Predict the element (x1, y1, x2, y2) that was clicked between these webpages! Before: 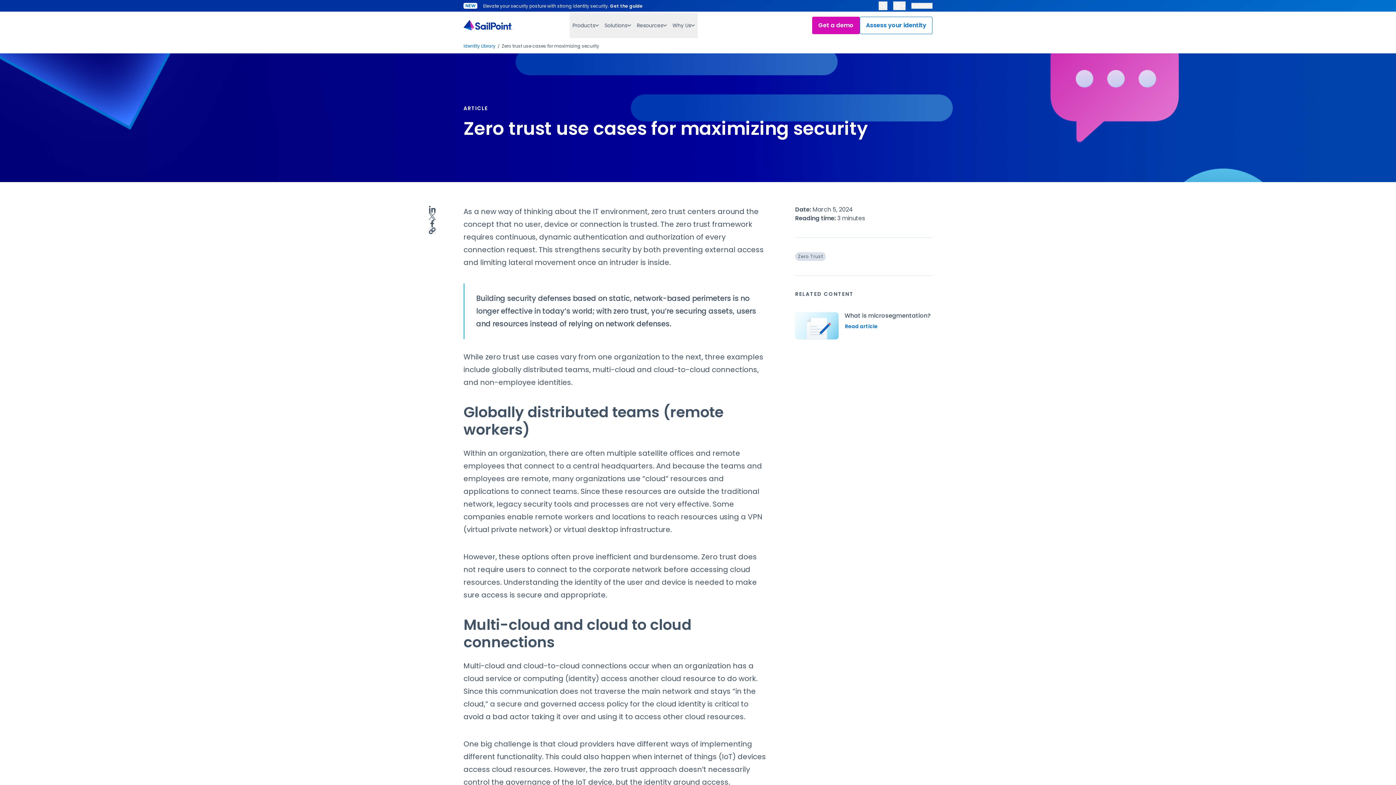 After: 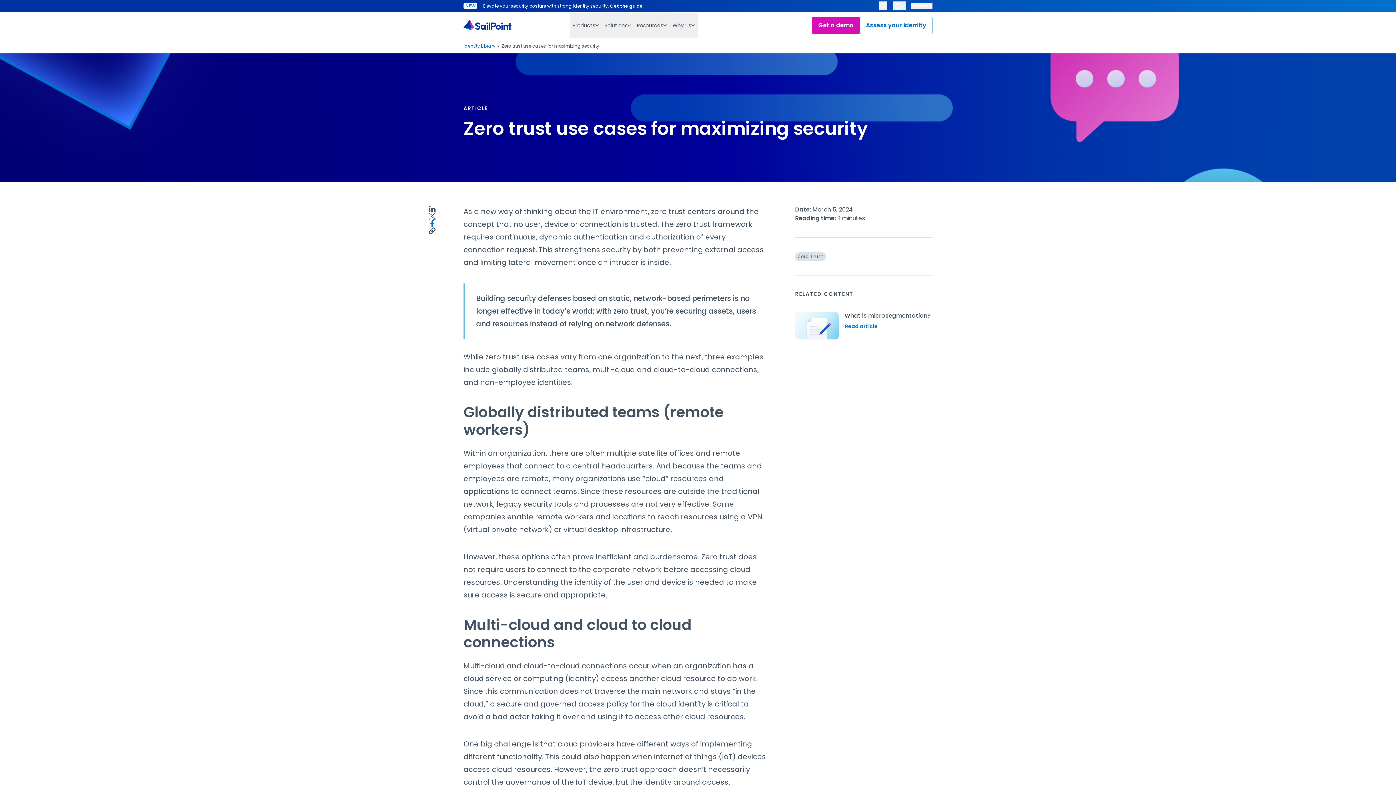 Action: bbox: (428, 220, 436, 227)